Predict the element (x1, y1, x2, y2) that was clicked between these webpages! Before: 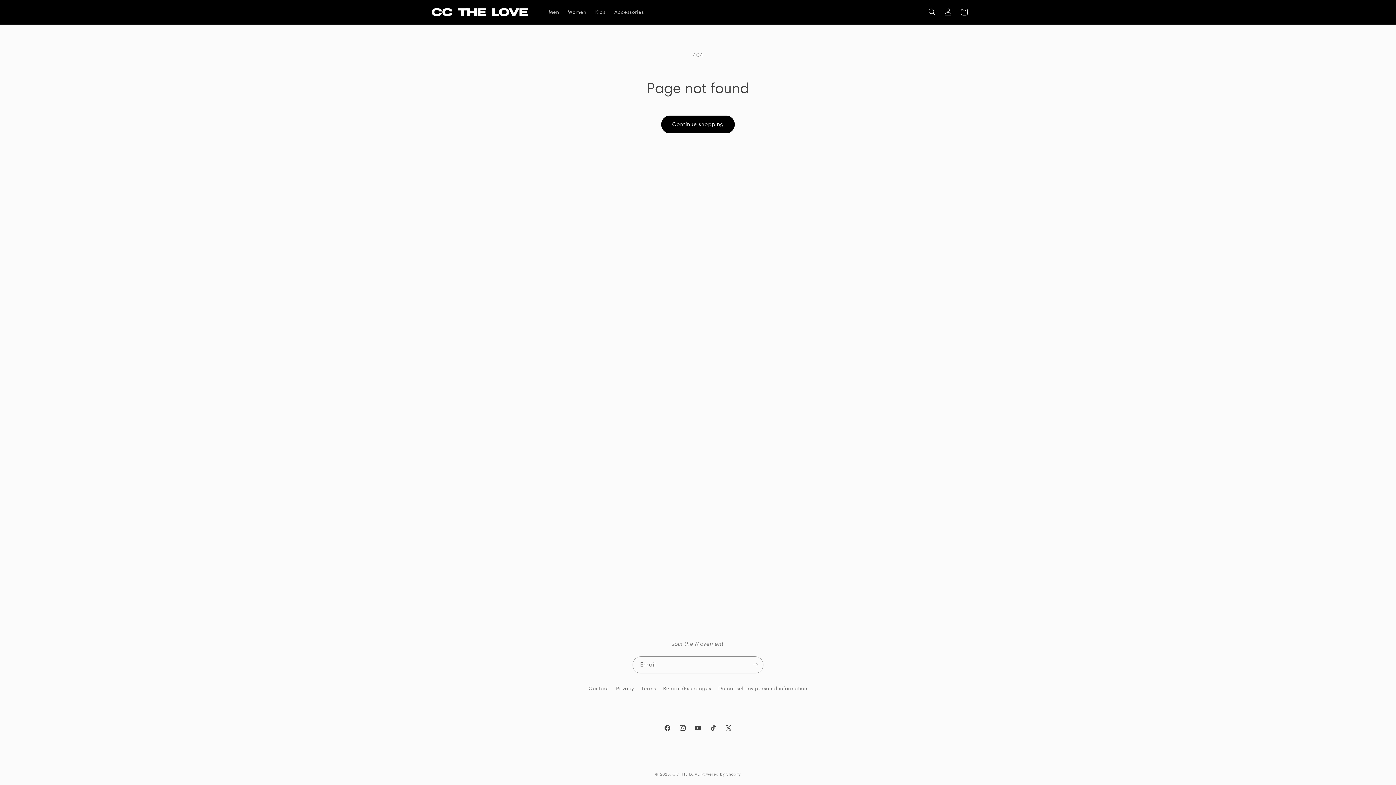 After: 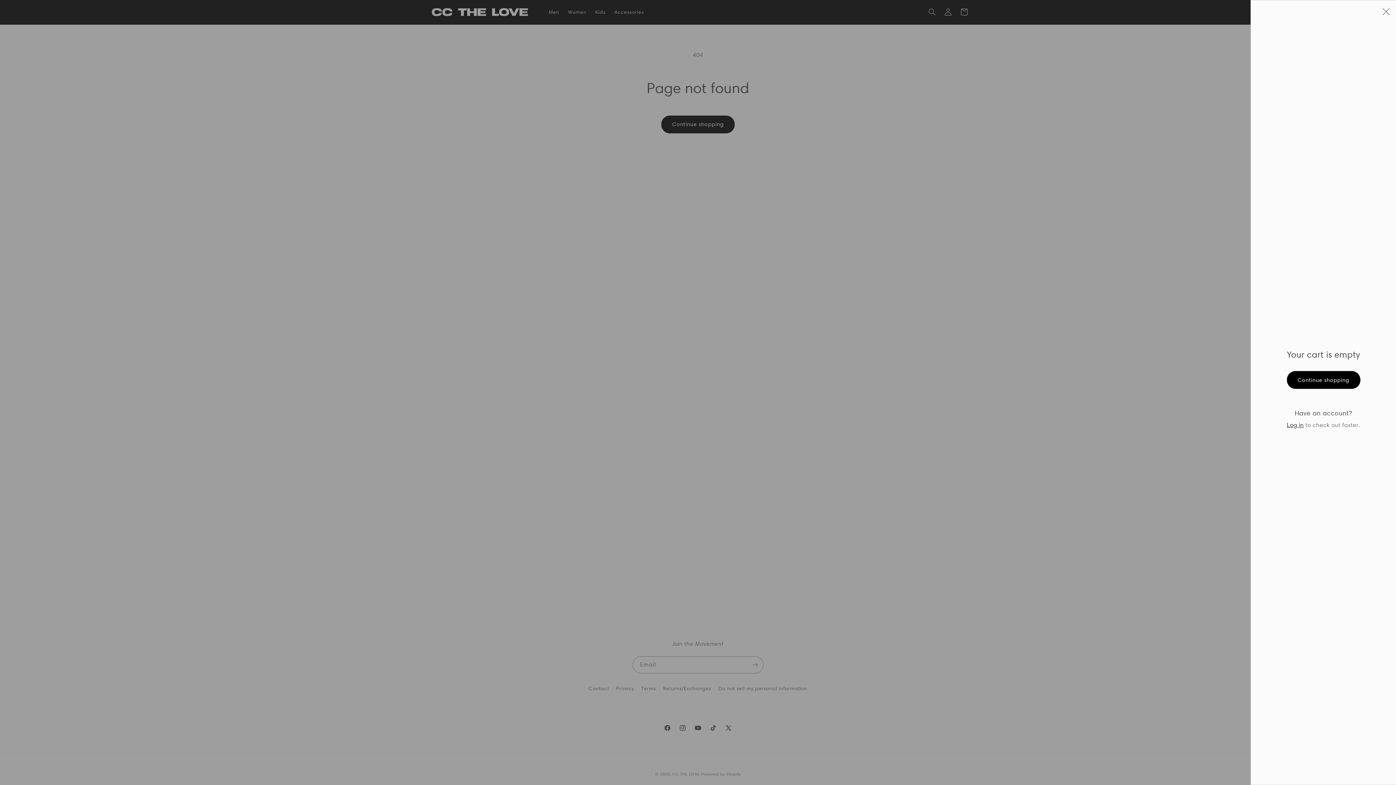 Action: bbox: (956, 4, 972, 20) label: Cart